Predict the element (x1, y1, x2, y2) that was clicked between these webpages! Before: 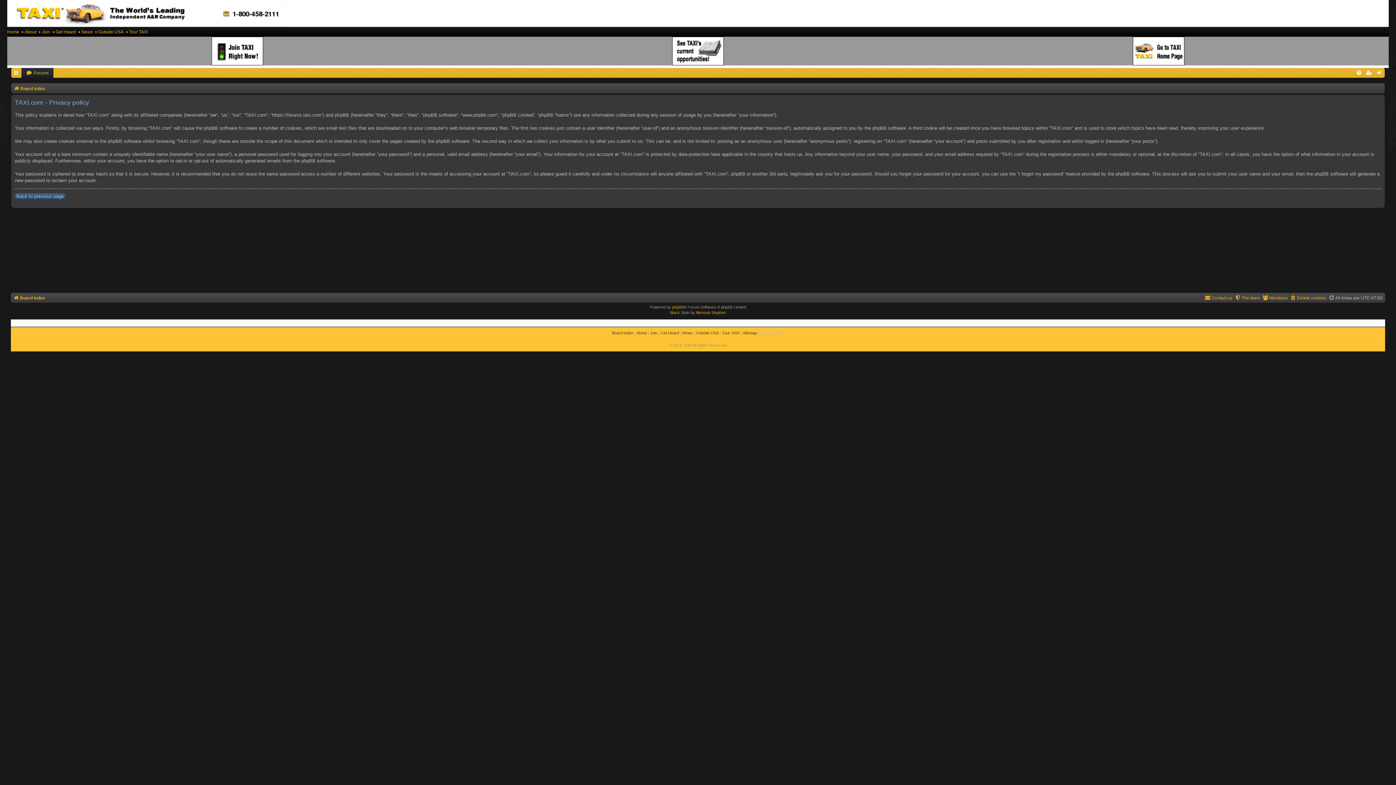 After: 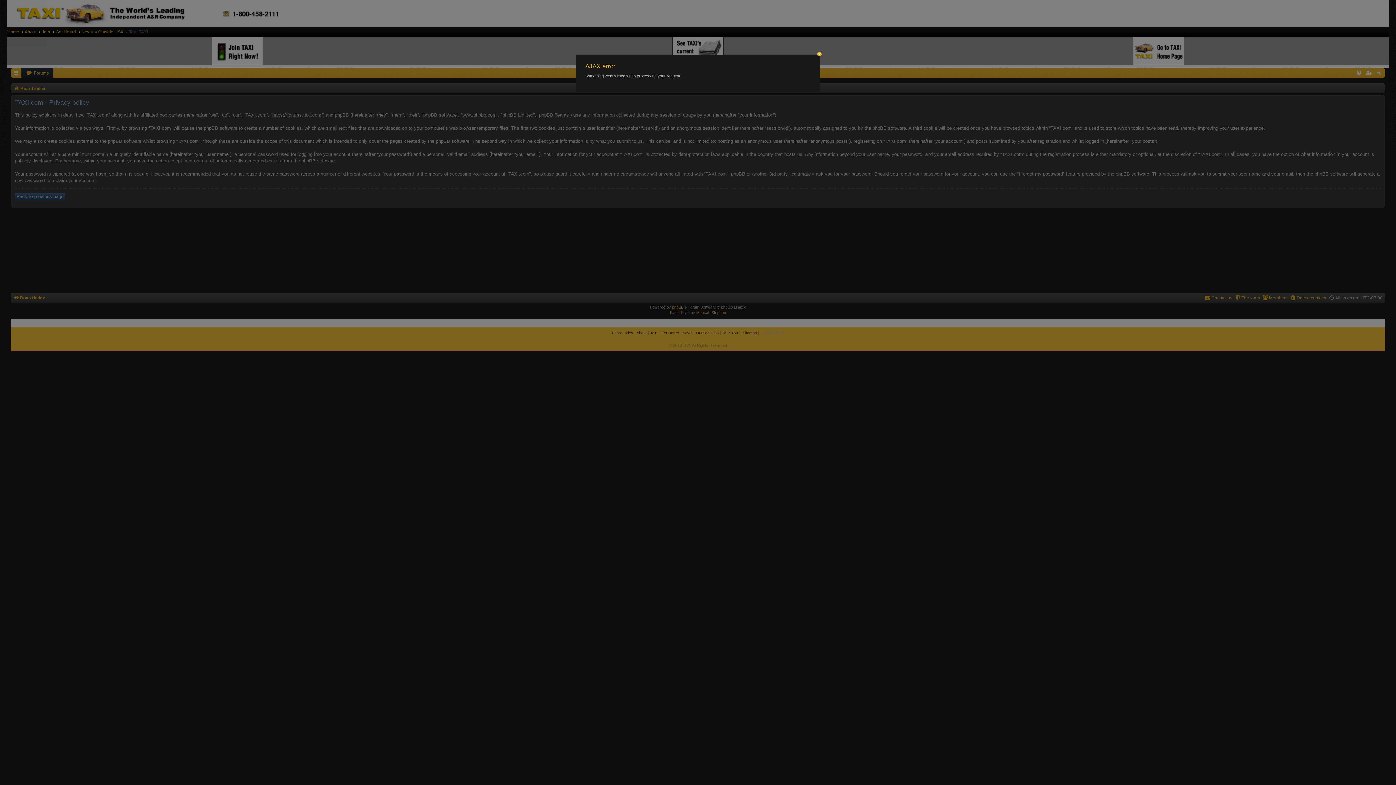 Action: bbox: (129, 27, 148, 36) label: Tour TAXI